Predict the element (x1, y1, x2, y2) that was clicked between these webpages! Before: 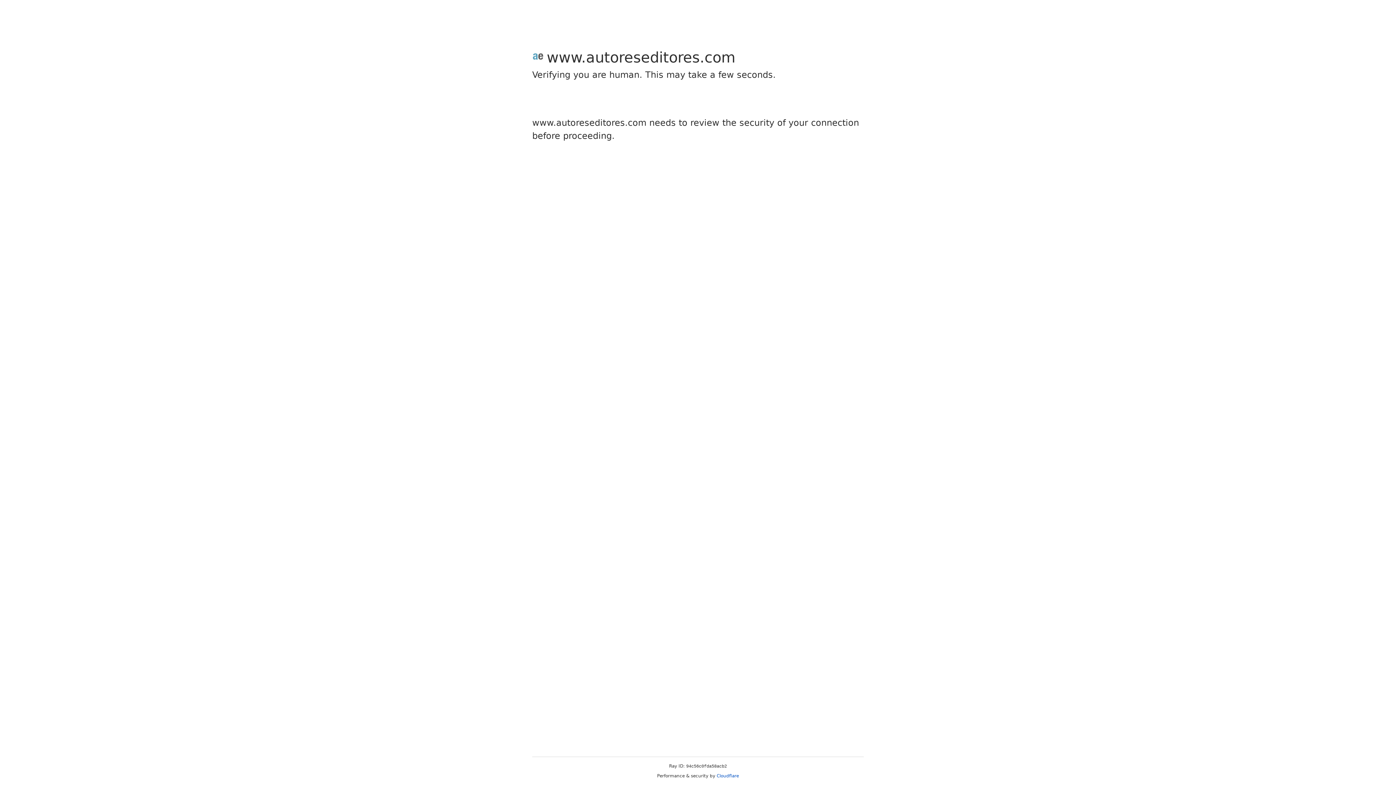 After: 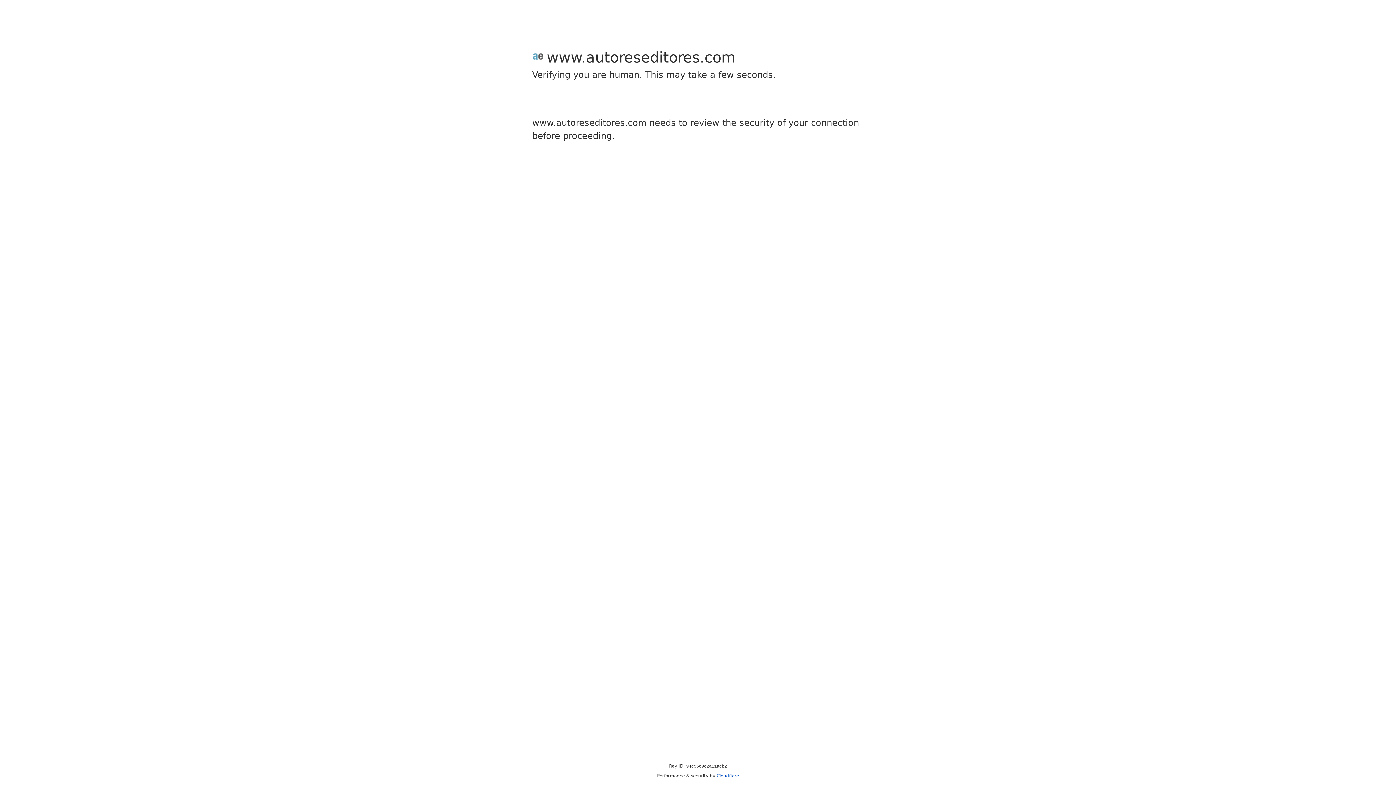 Action: bbox: (716, 773, 739, 778) label: Cloudflare